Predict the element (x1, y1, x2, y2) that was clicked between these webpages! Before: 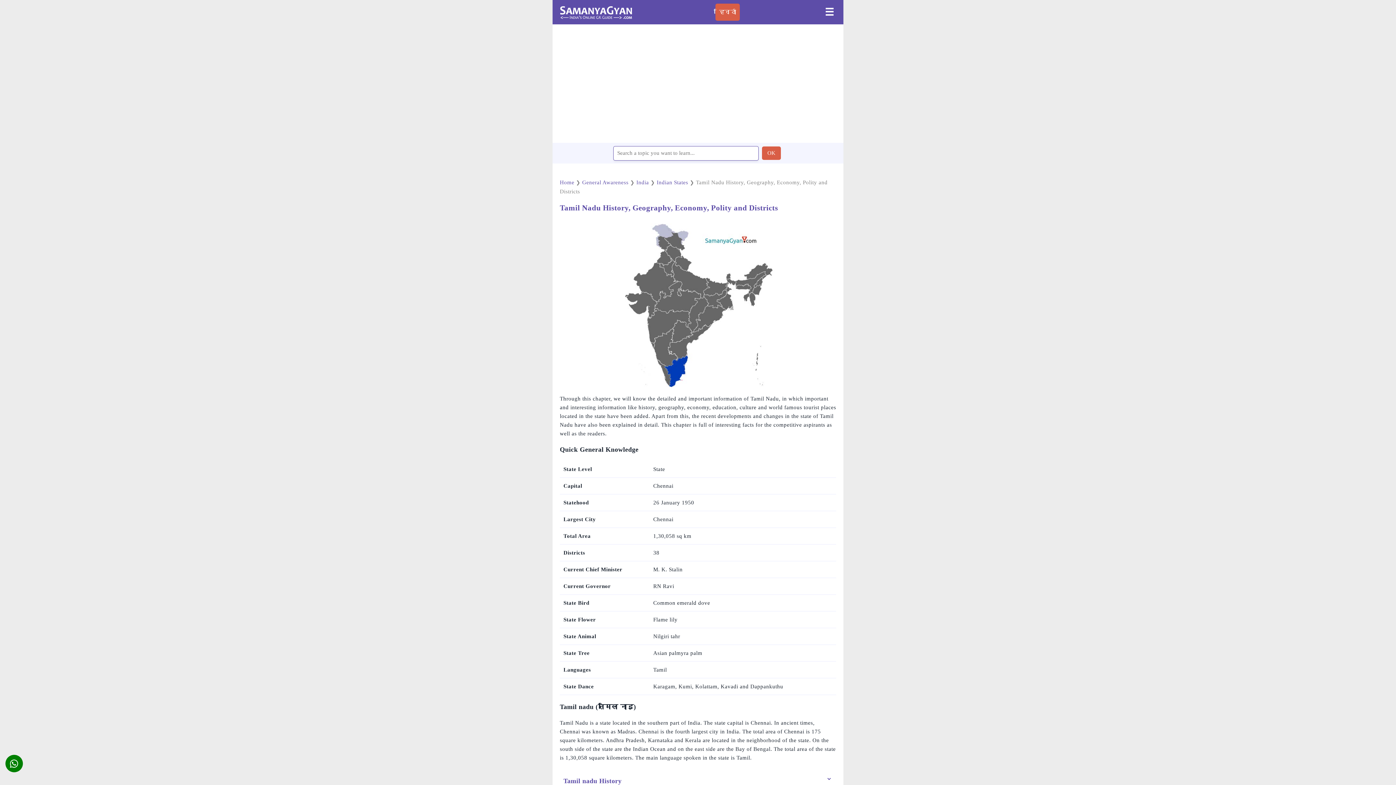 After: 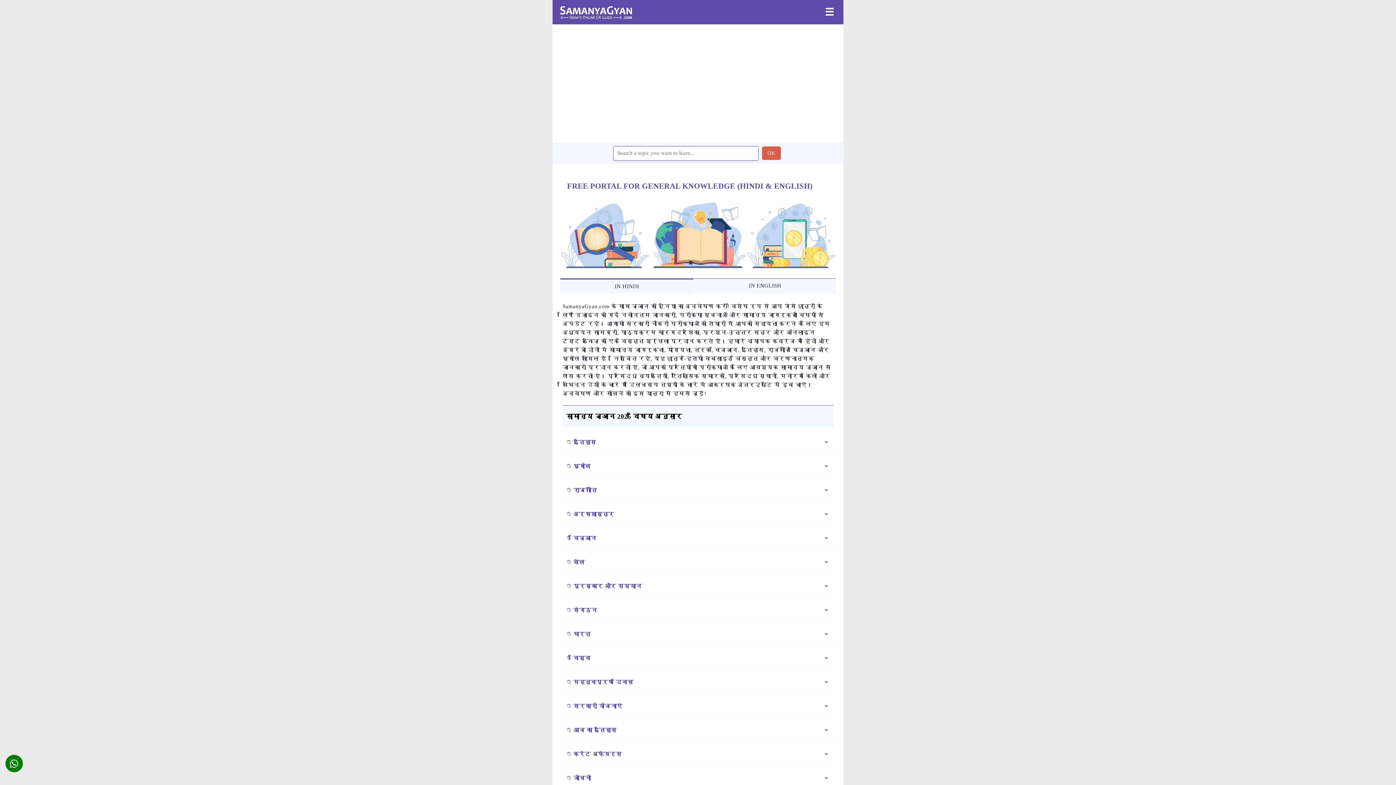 Action: bbox: (560, 179, 574, 185) label: Home